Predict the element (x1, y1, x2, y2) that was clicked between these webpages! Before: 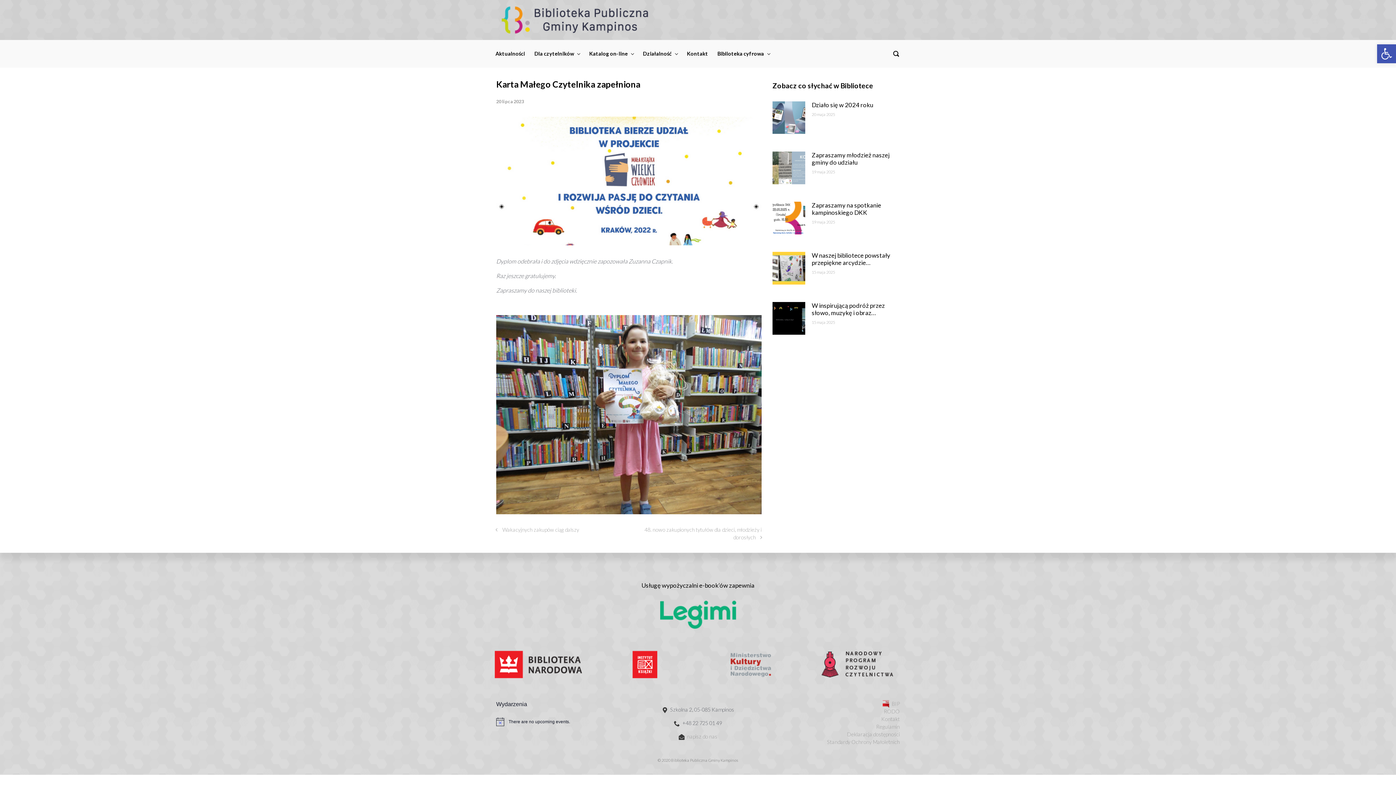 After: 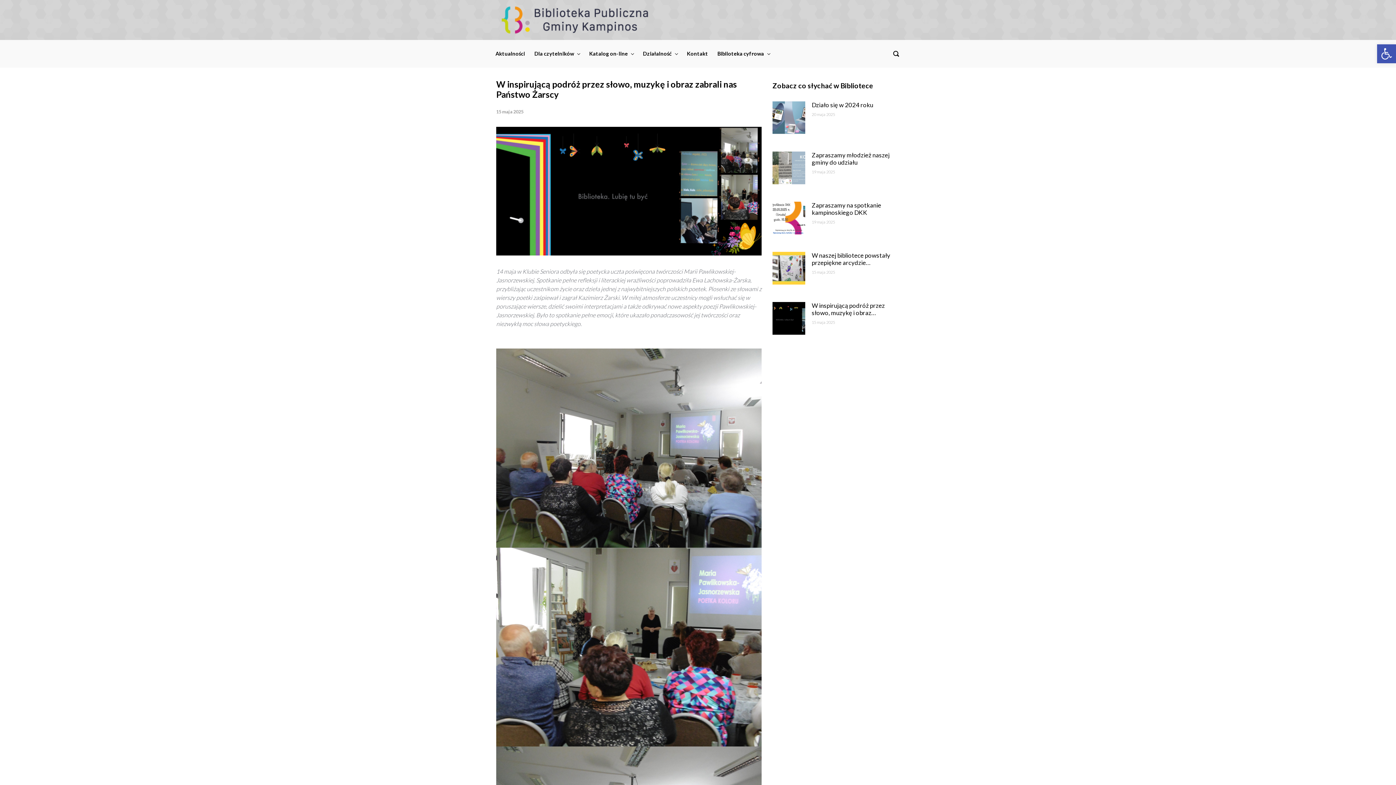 Action: label: W inspirującą podróż przez słowo, muzykę i obraz… bbox: (812, 302, 900, 316)